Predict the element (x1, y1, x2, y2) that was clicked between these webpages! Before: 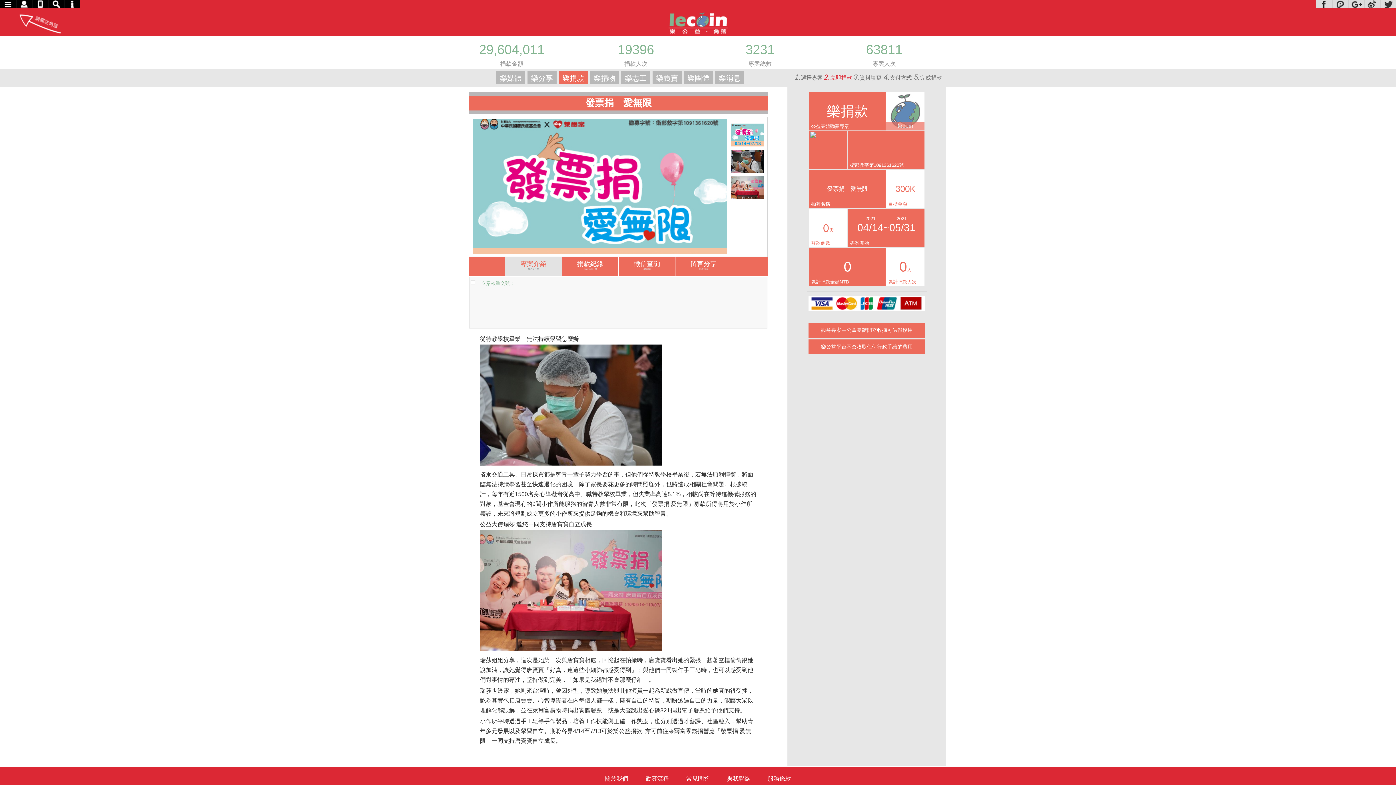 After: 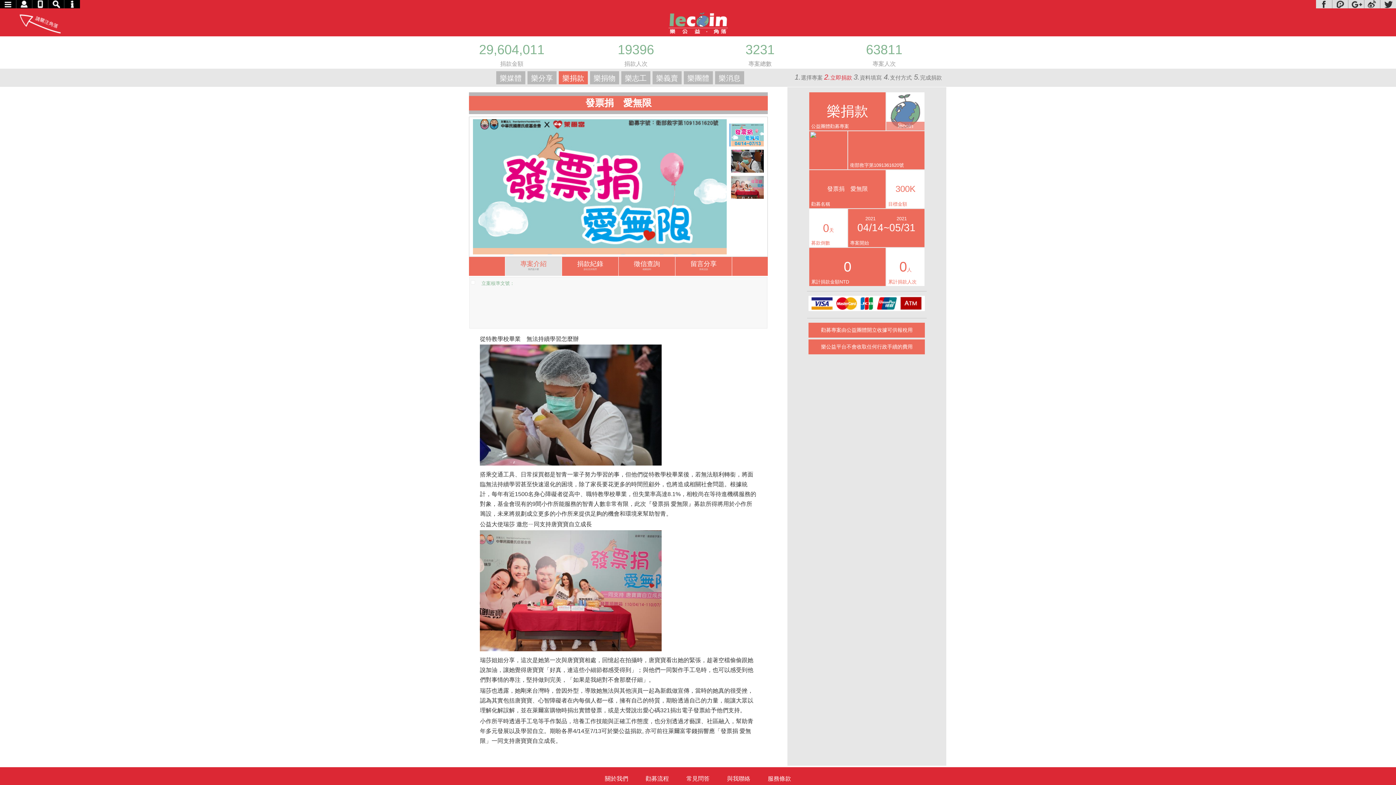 Action: label: 樂捐款
公益團體勸募專案 bbox: (809, 92, 885, 130)